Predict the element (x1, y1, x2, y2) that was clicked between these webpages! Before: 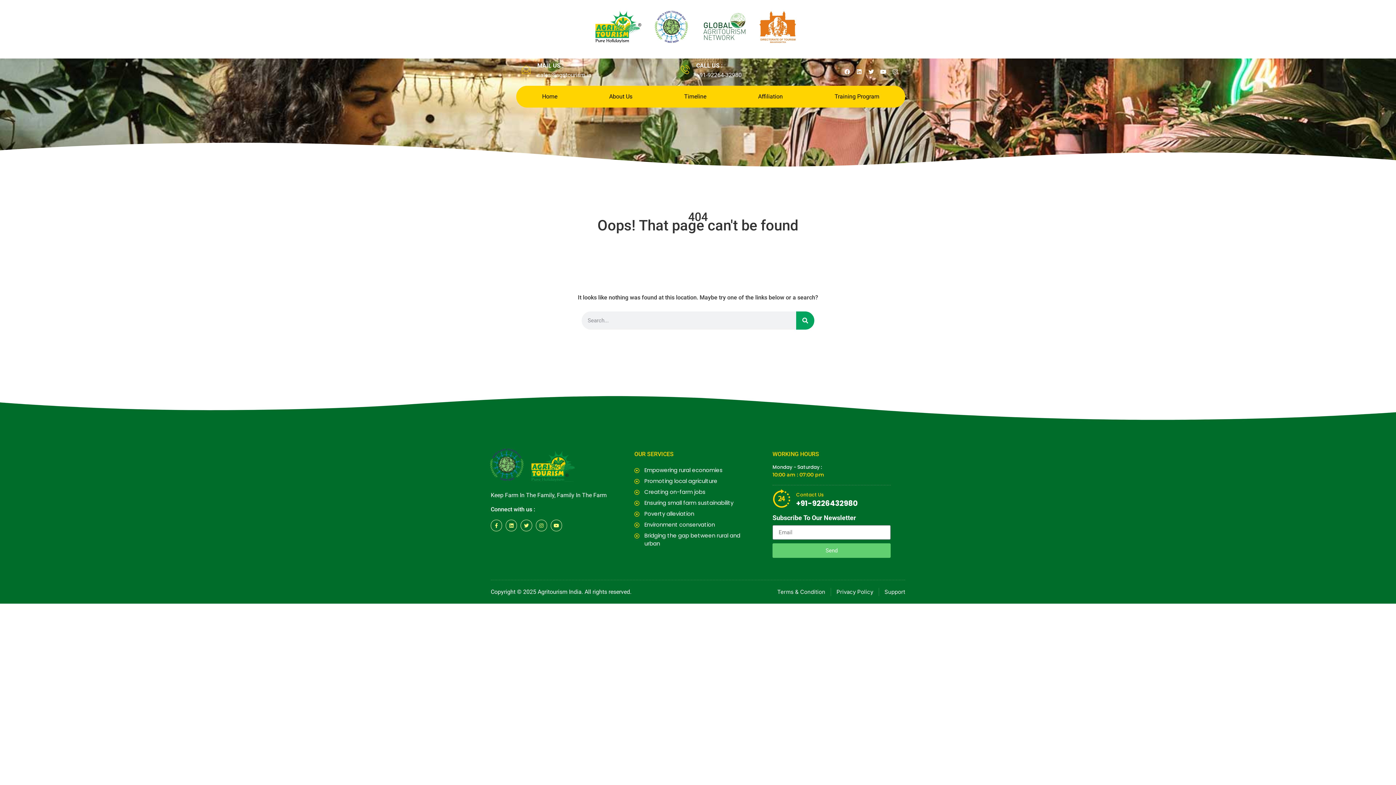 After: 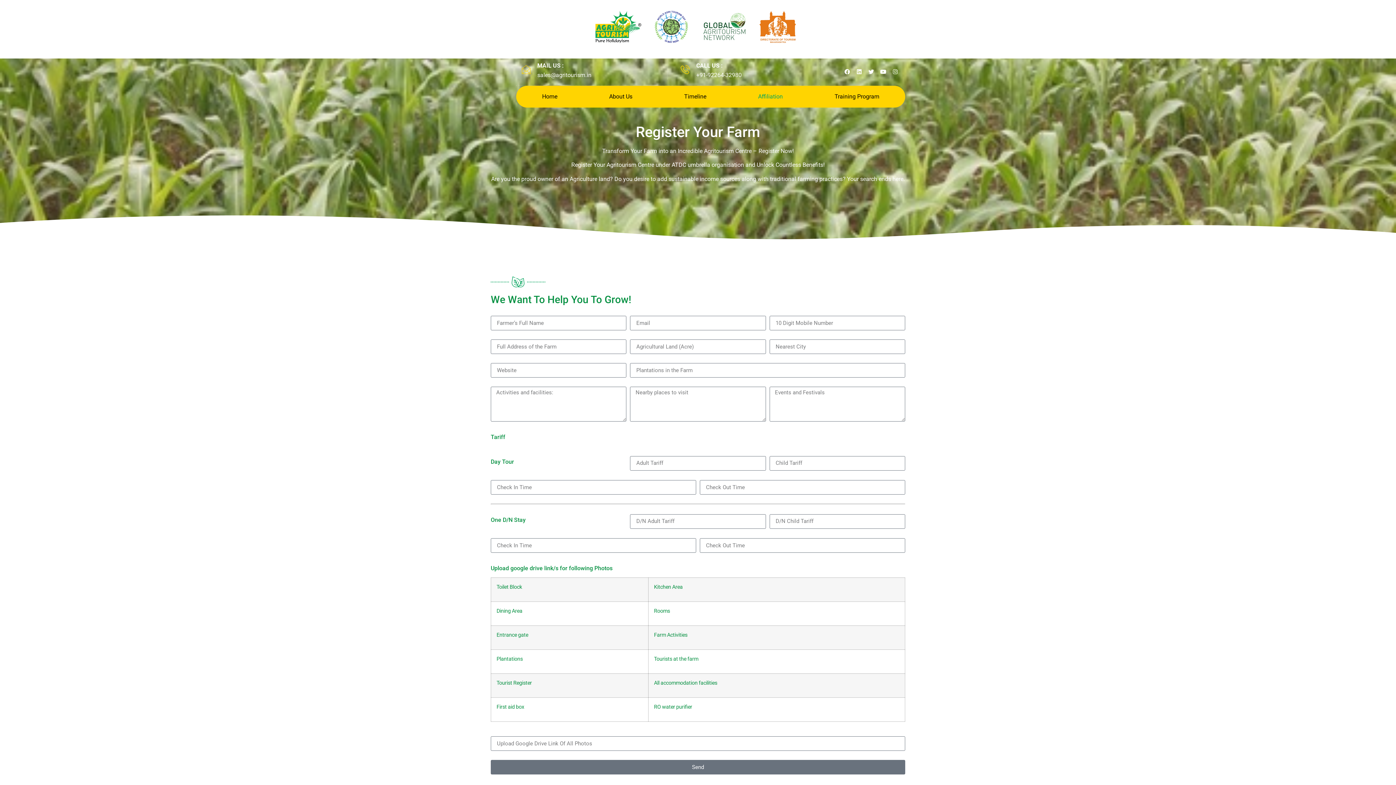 Action: label: Affiliation bbox: (739, 93, 801, 100)